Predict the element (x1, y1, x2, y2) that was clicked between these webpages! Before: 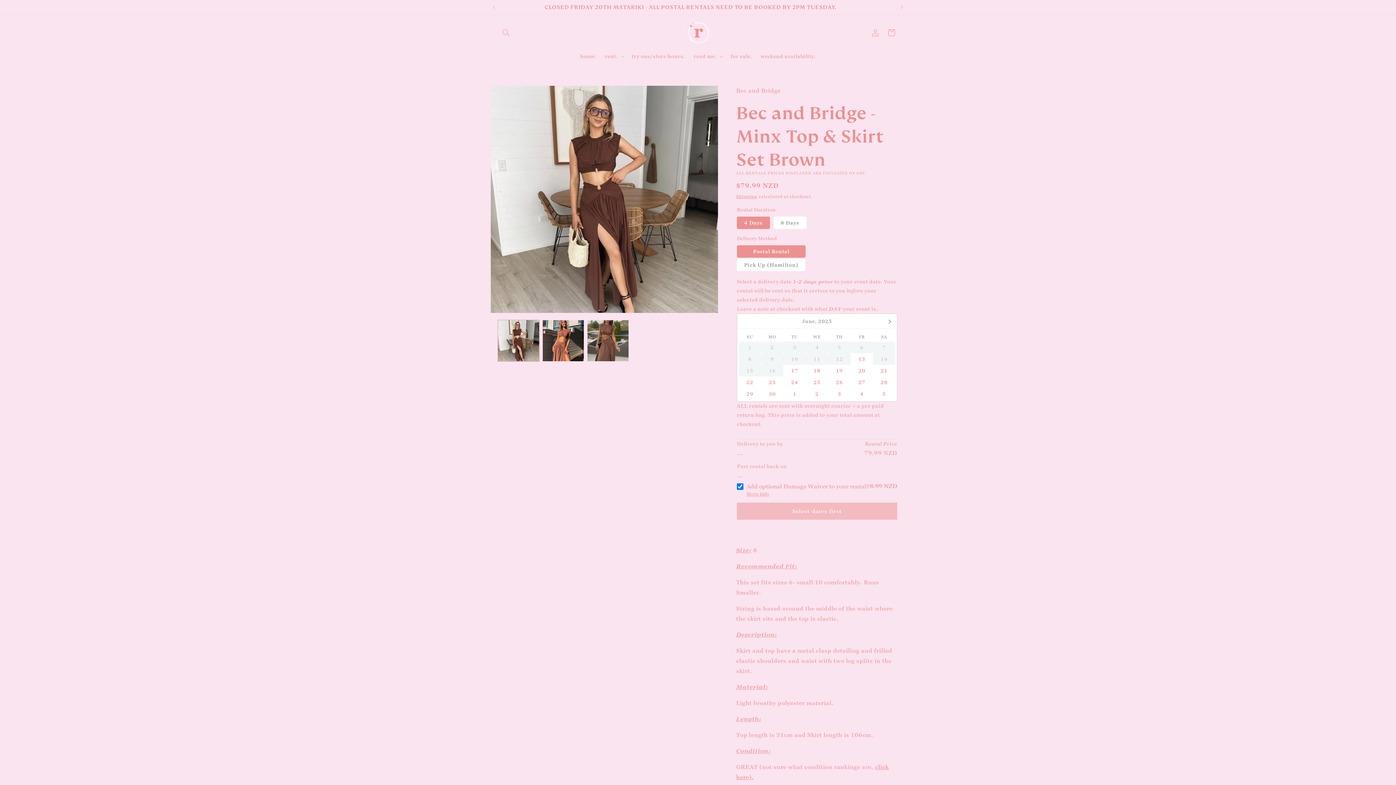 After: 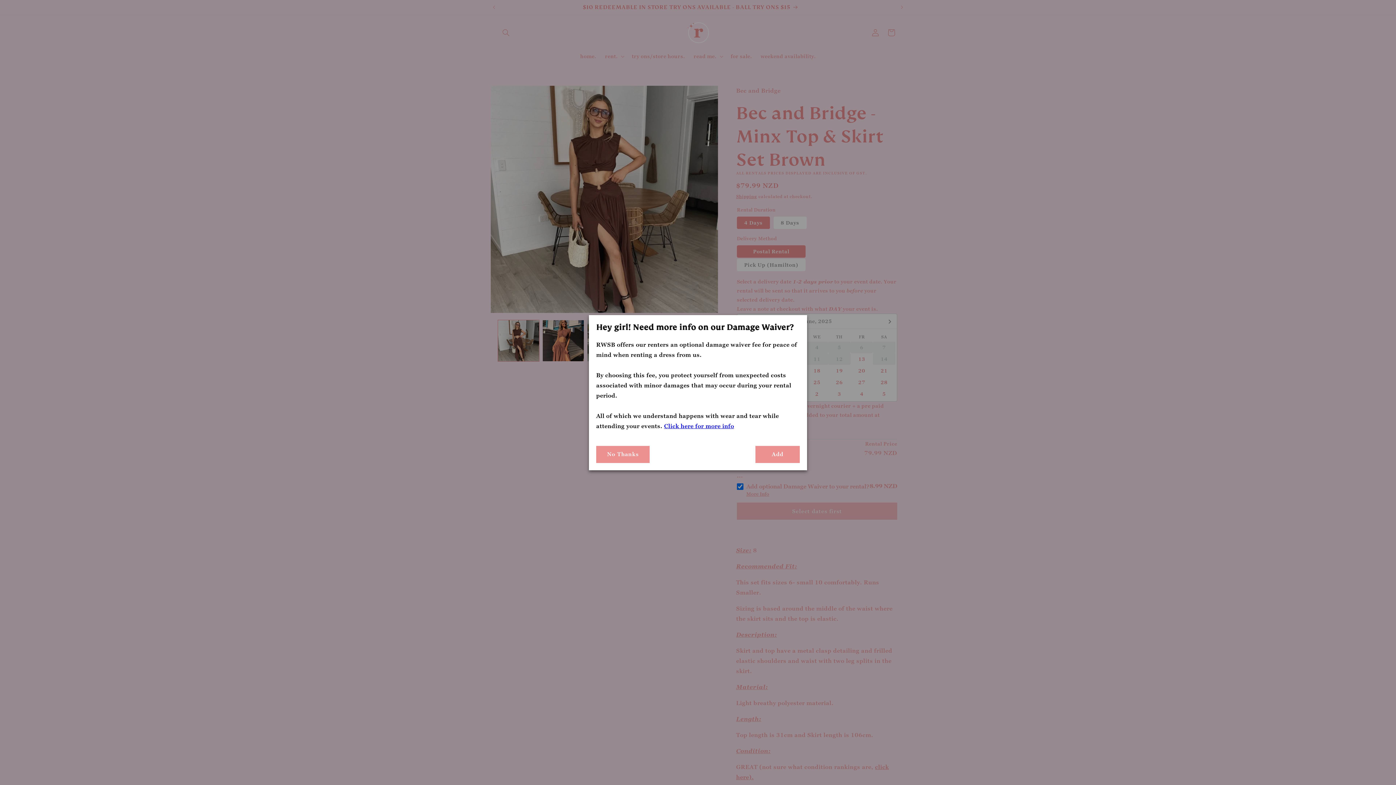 Action: label: More Info bbox: (737, 492, 897, 497)